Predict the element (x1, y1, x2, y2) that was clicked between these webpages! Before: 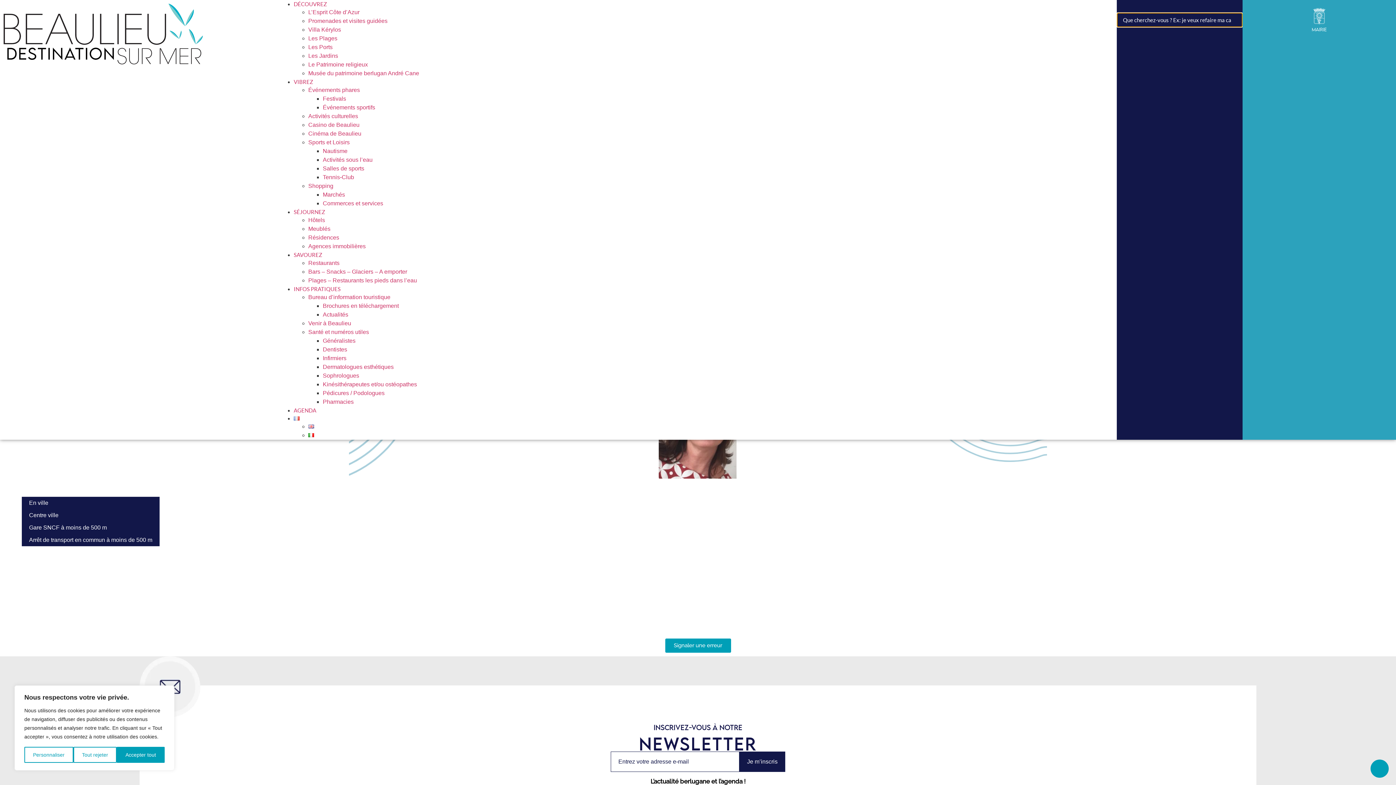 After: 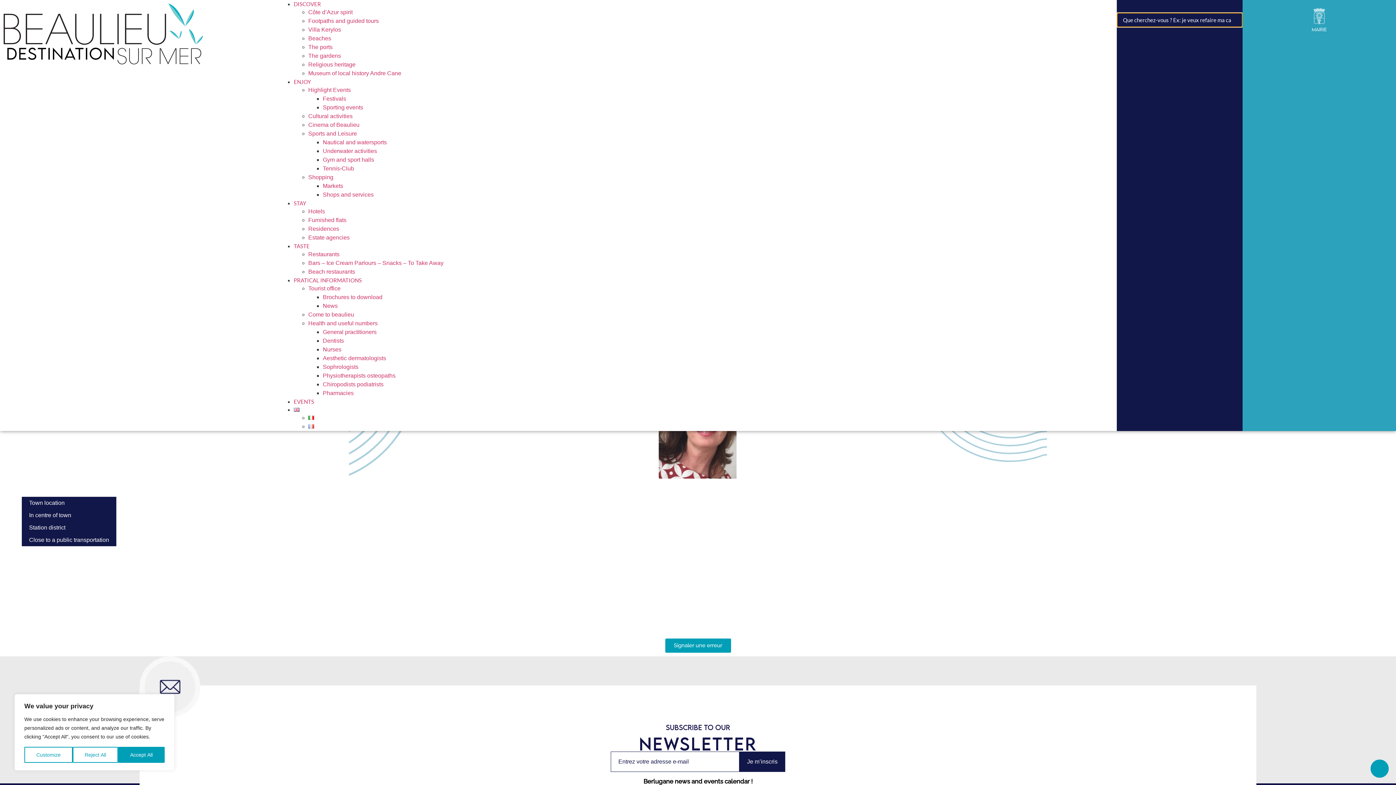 Action: bbox: (308, 422, 1117, 431)